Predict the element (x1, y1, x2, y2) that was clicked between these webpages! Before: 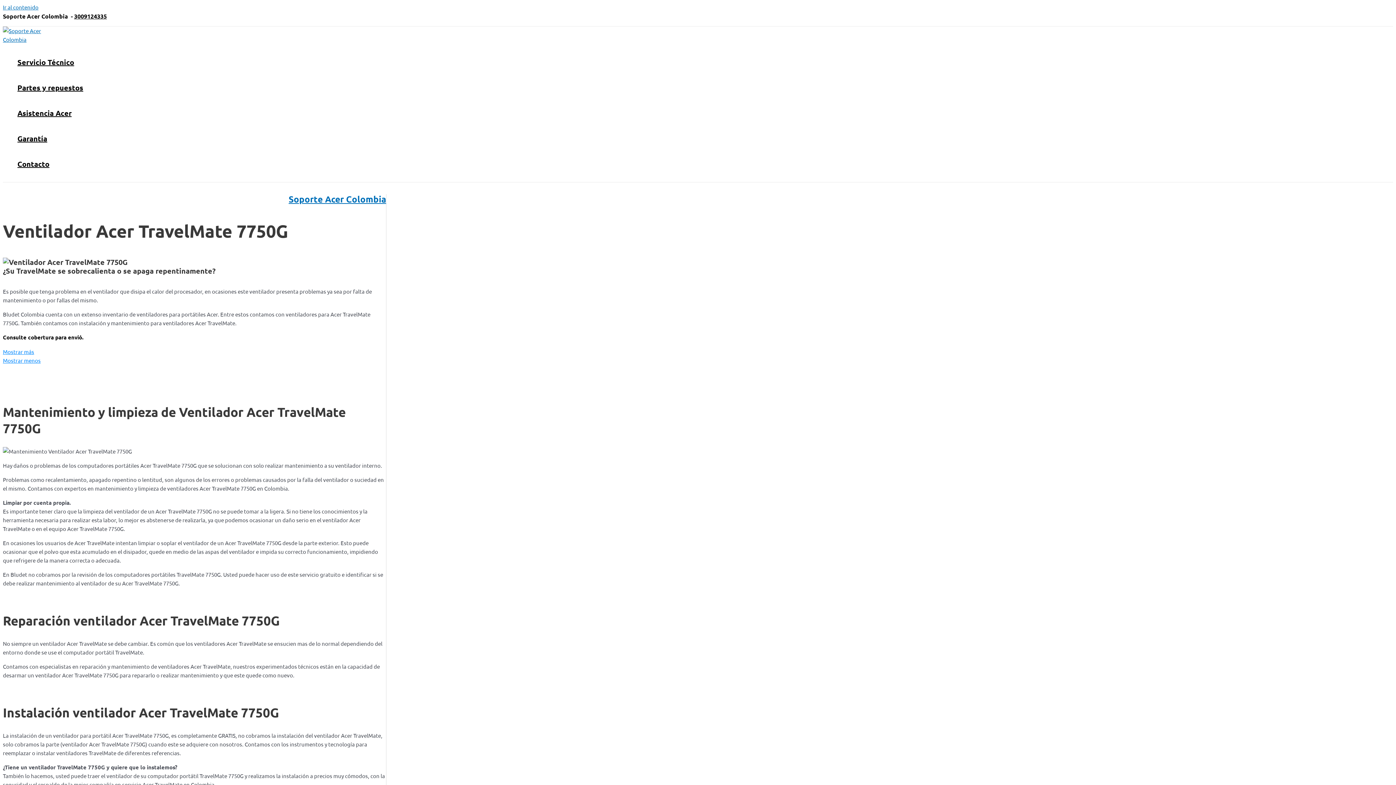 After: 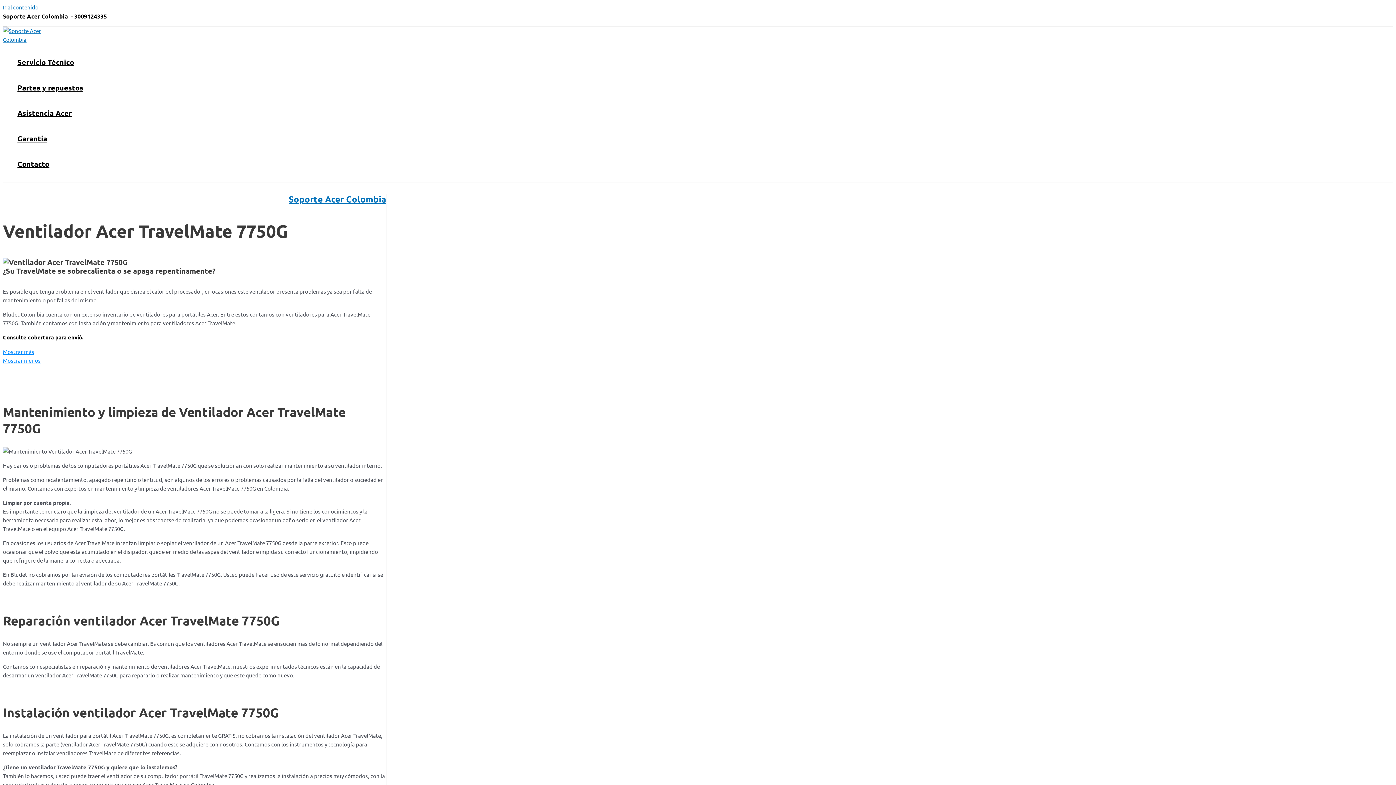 Action: label: 3009124335 bbox: (74, 12, 106, 20)